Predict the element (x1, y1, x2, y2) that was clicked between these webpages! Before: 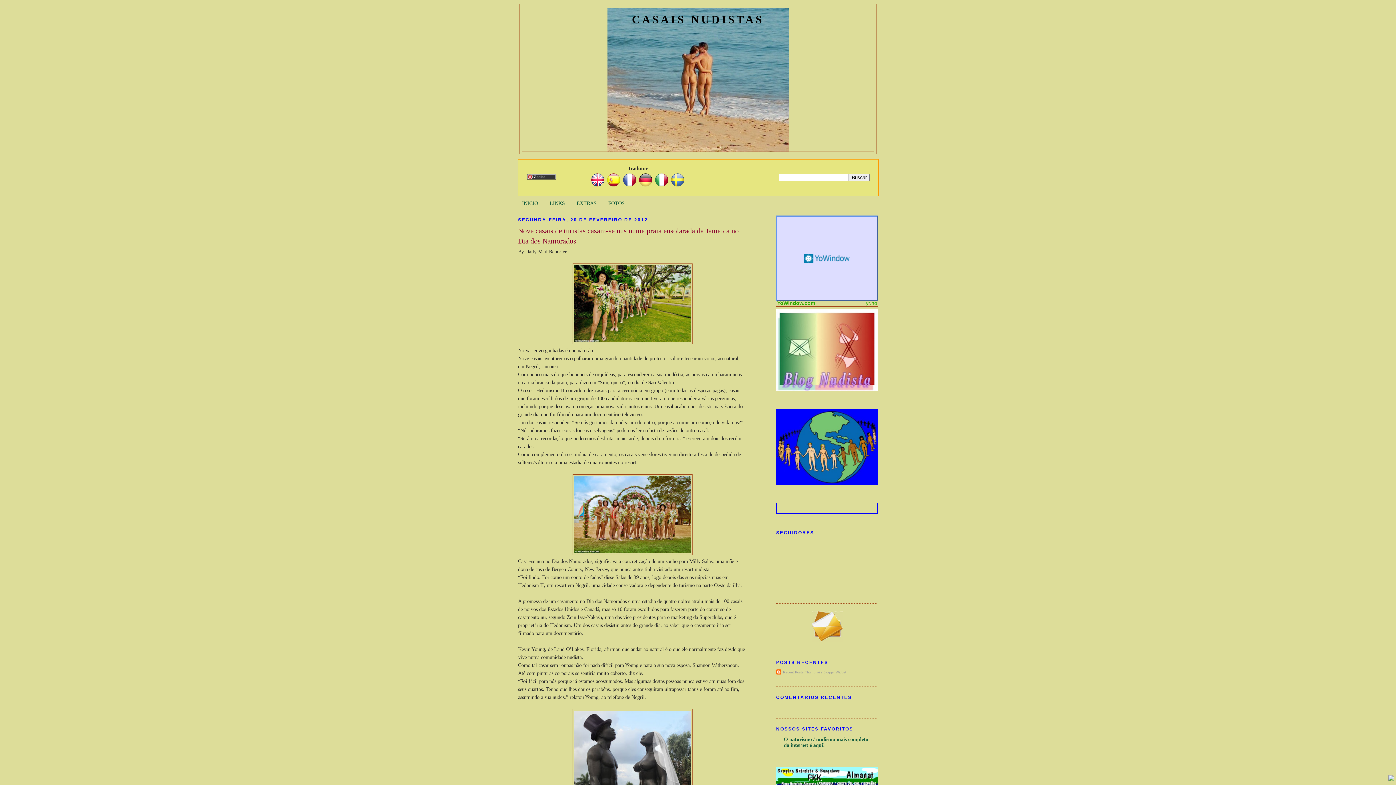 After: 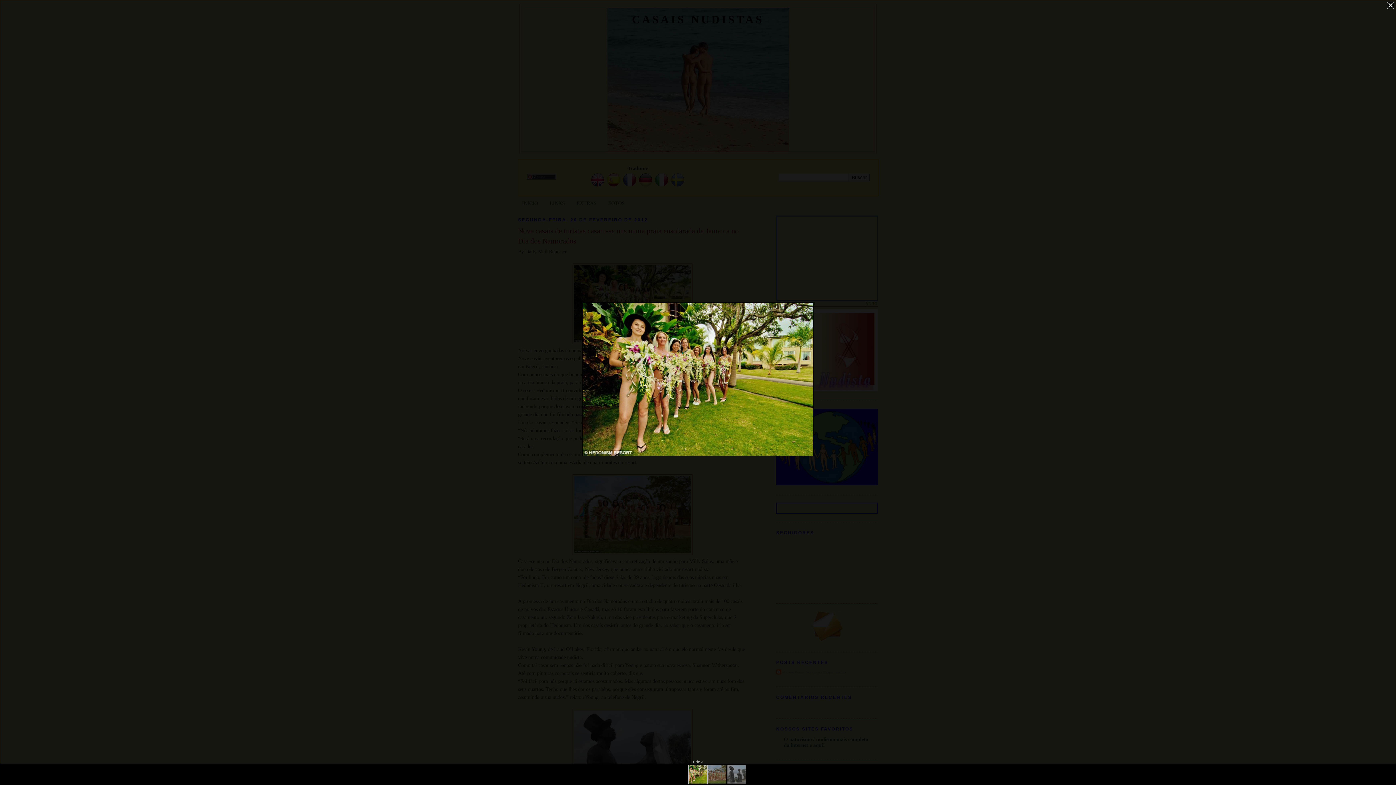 Action: bbox: (572, 339, 692, 345)